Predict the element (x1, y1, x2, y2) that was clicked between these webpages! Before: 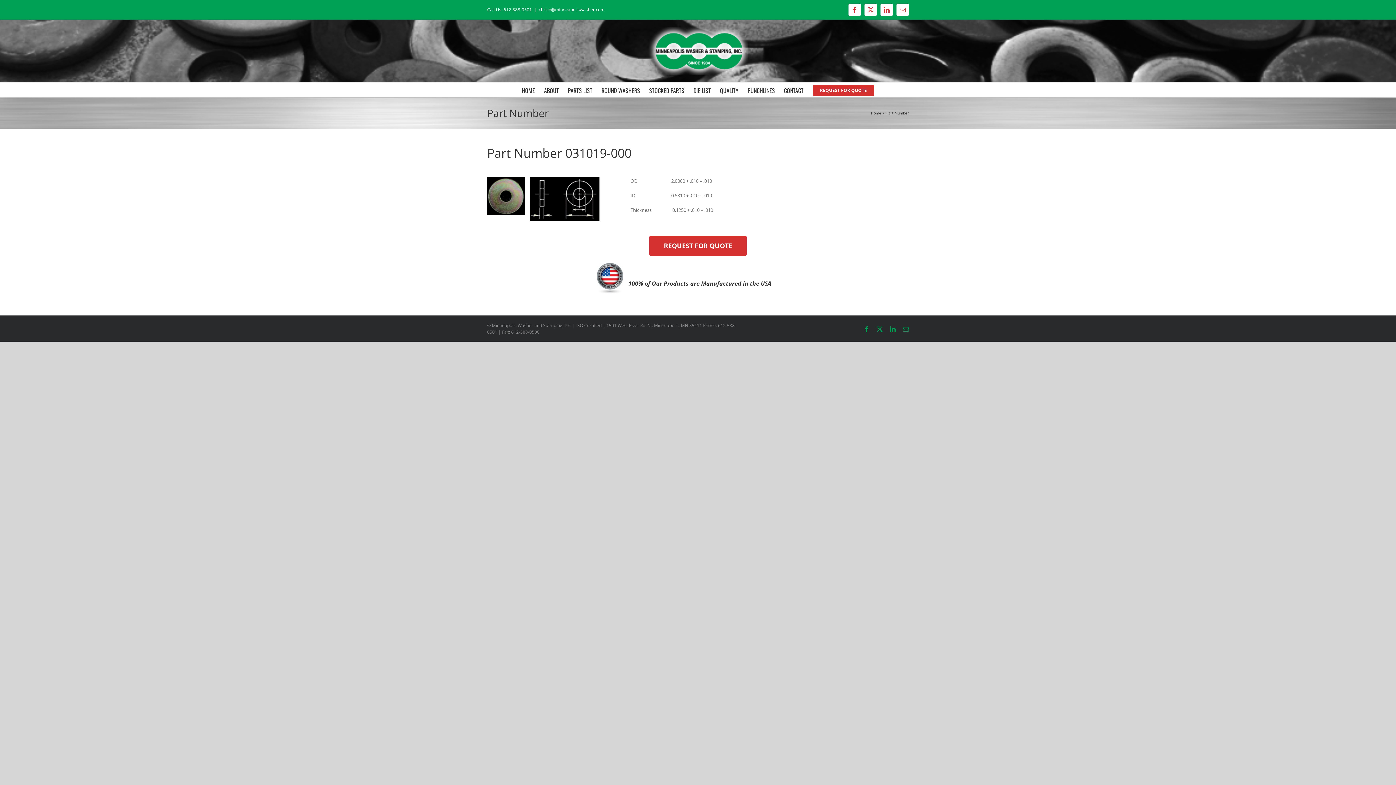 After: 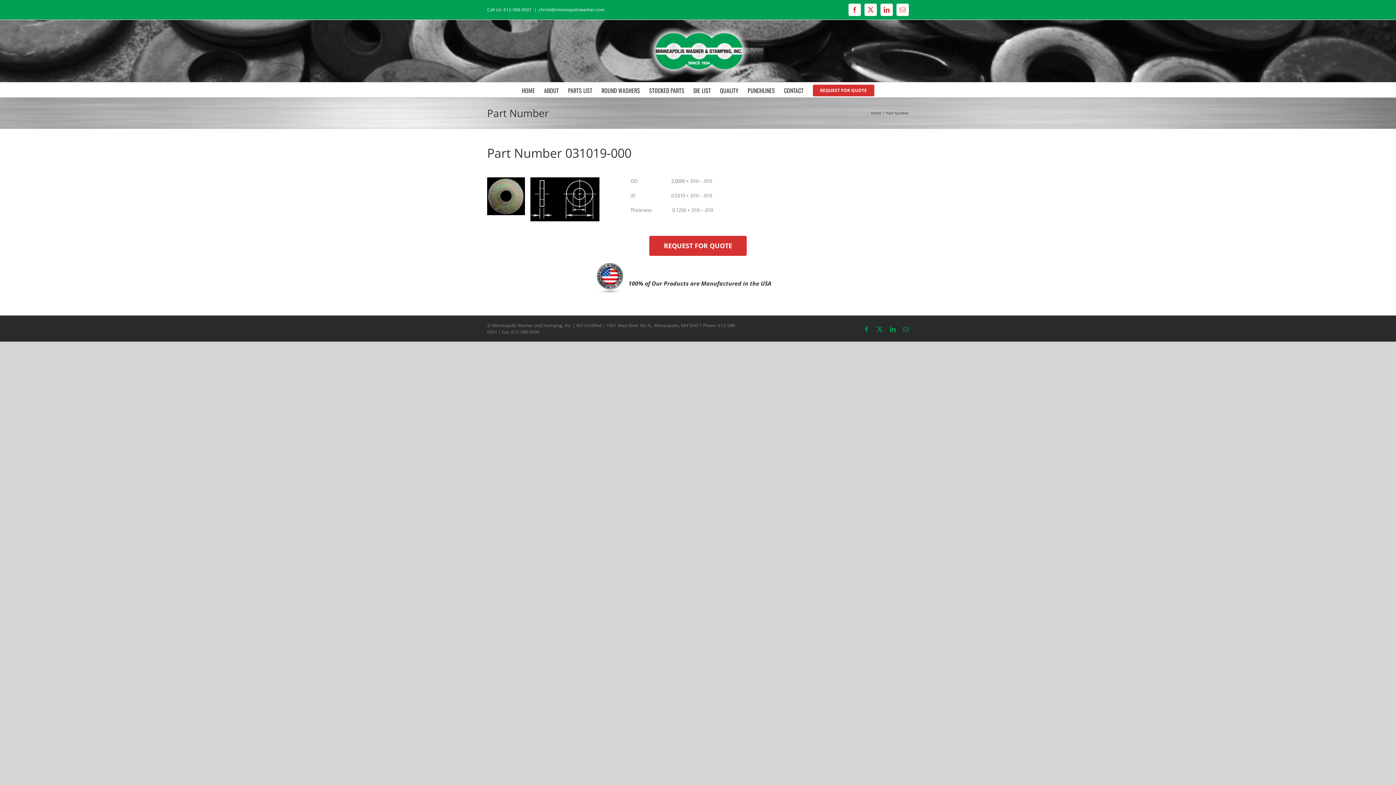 Action: bbox: (538, 6, 604, 12) label: chrisb@minneapoliswasher.com